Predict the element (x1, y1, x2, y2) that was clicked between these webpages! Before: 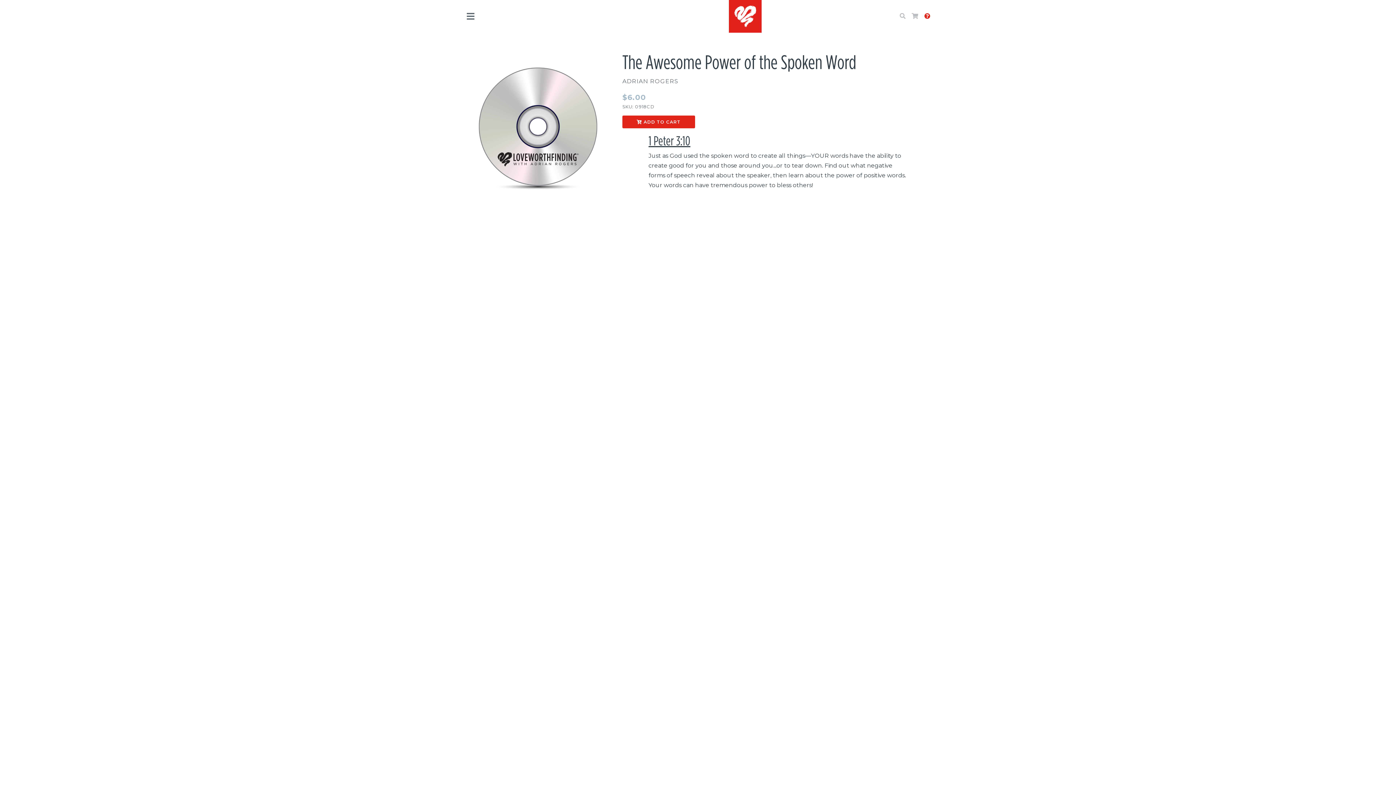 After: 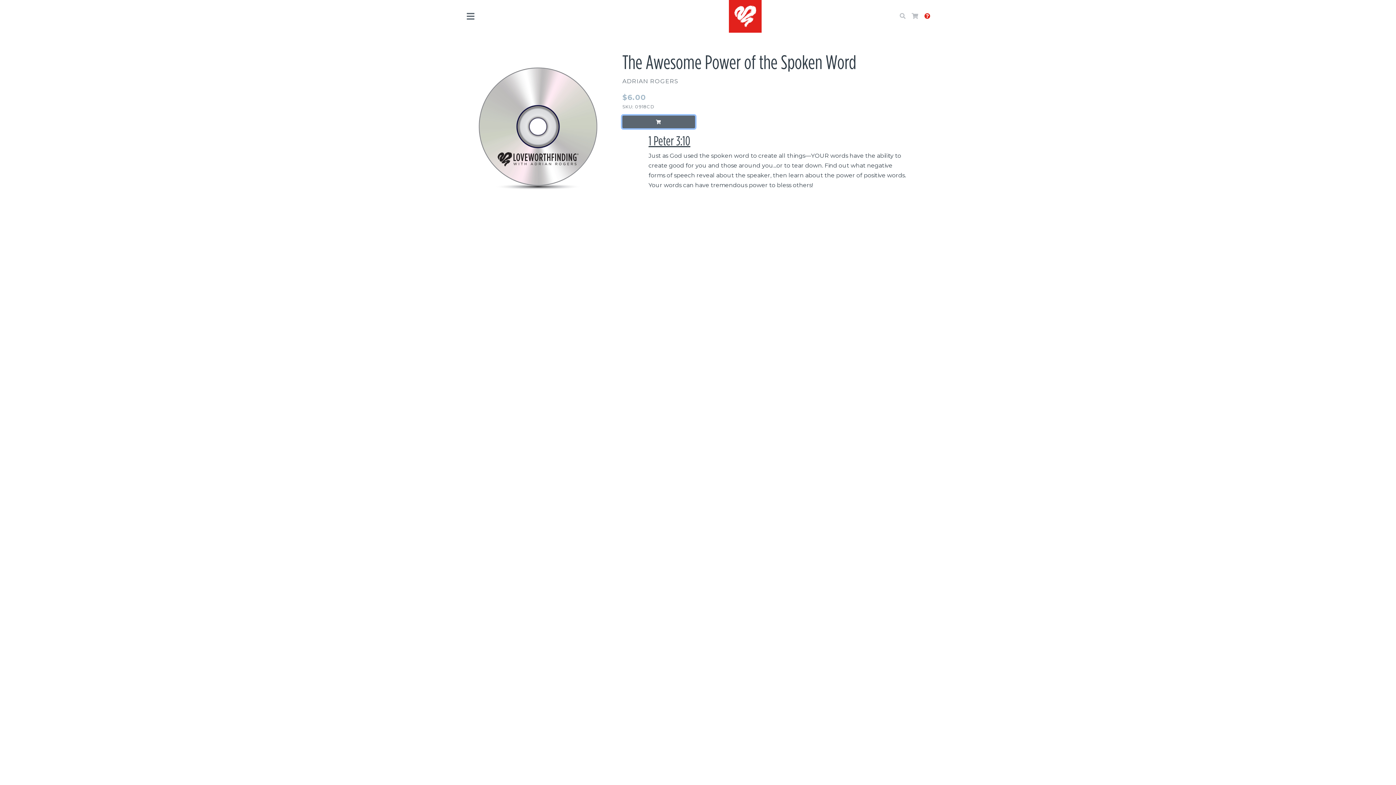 Action: bbox: (622, 115, 695, 128) label:  ADD TO CART